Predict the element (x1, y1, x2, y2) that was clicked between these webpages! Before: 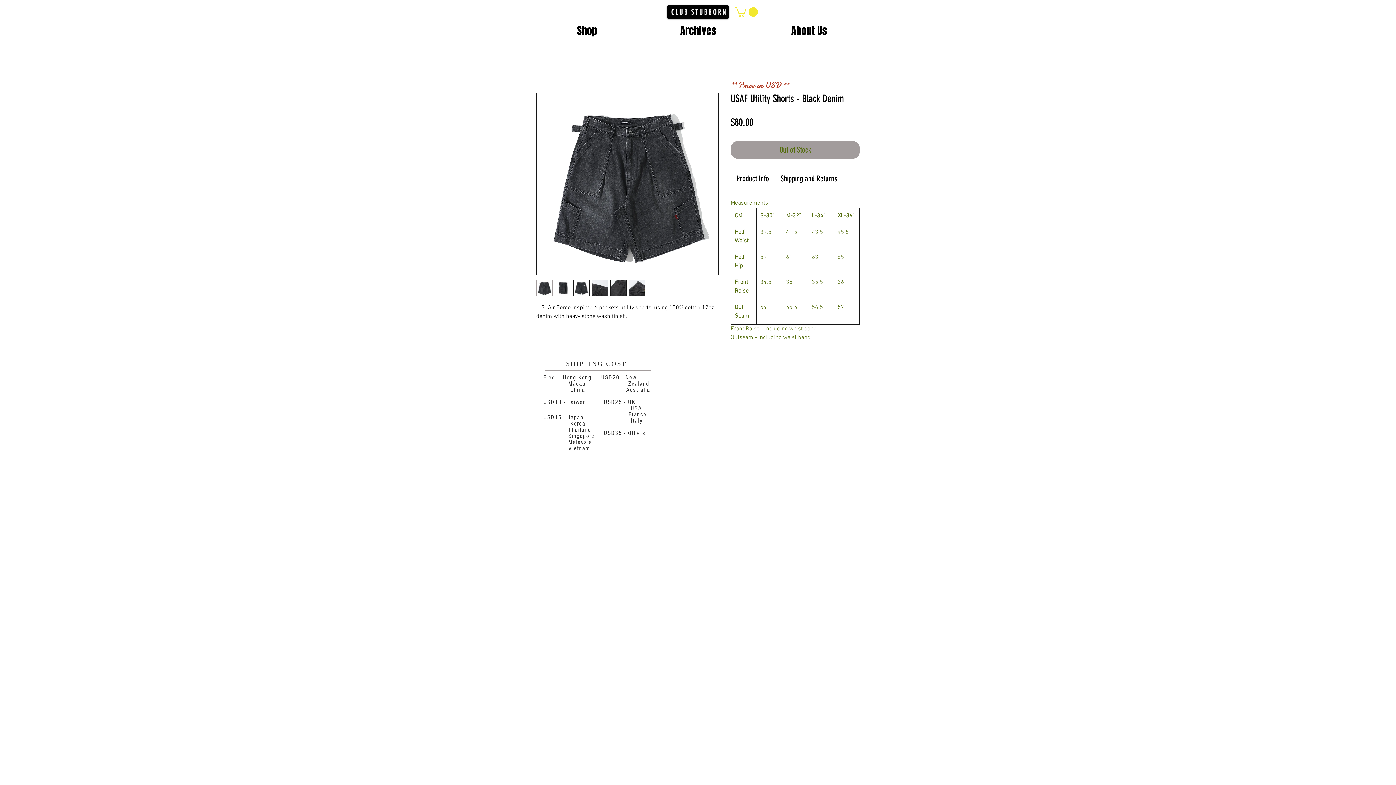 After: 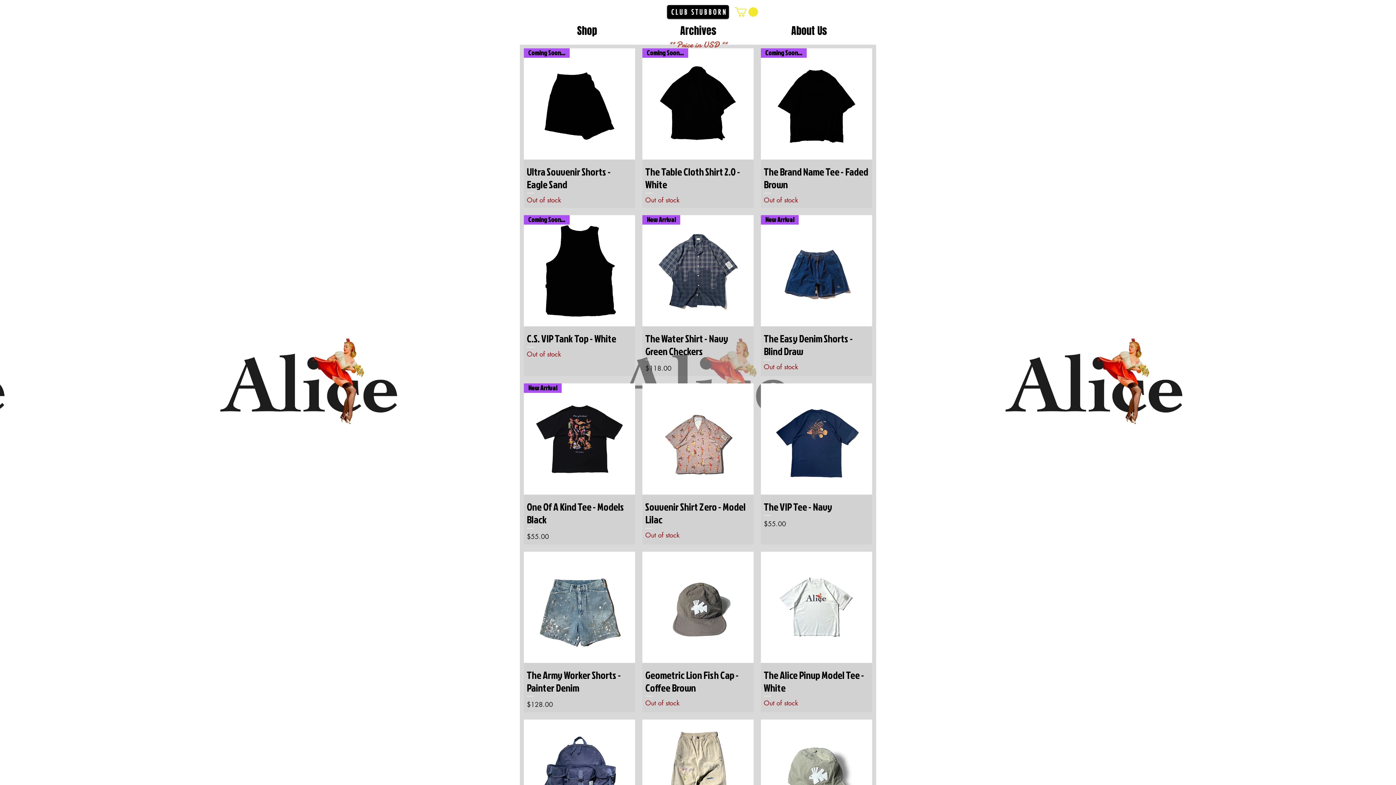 Action: label: Shop bbox: (531, 21, 642, 40)